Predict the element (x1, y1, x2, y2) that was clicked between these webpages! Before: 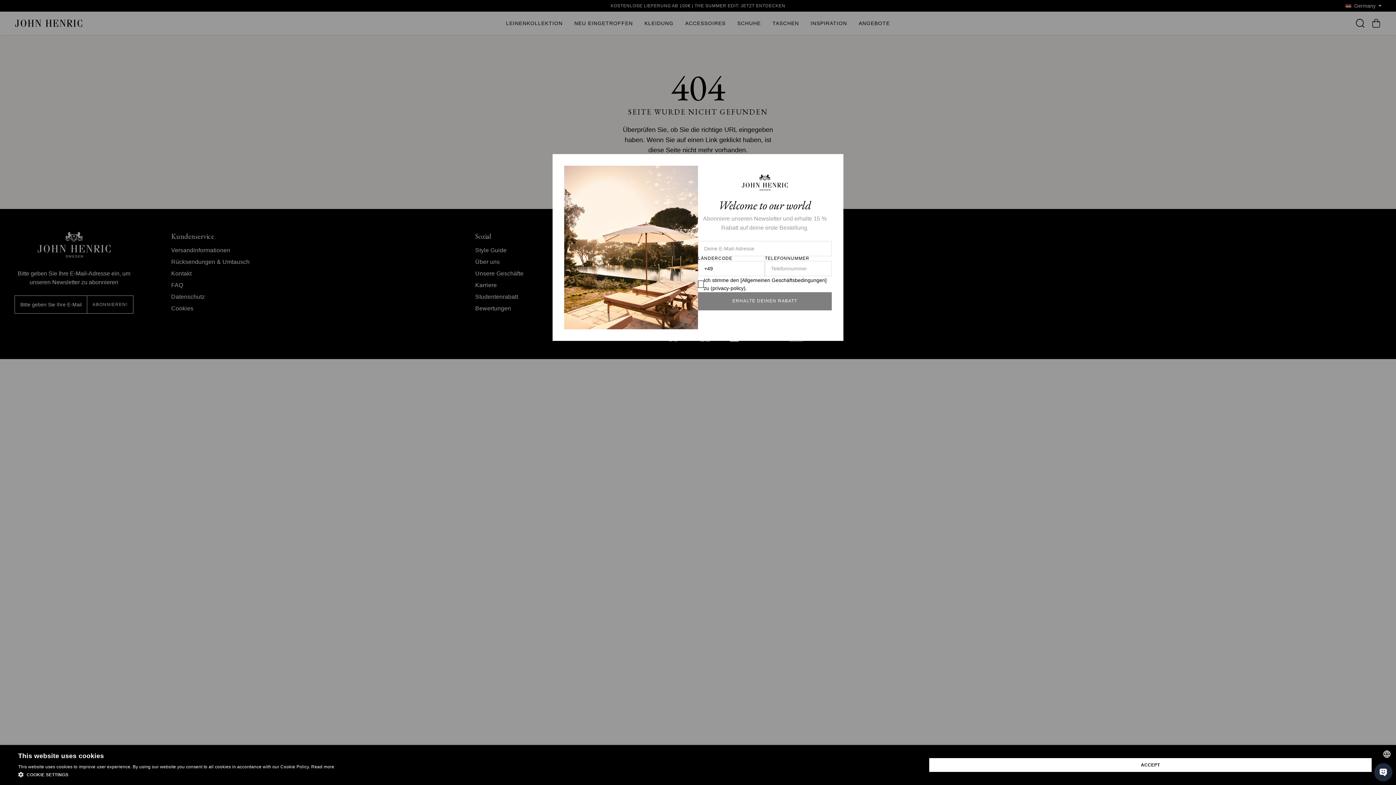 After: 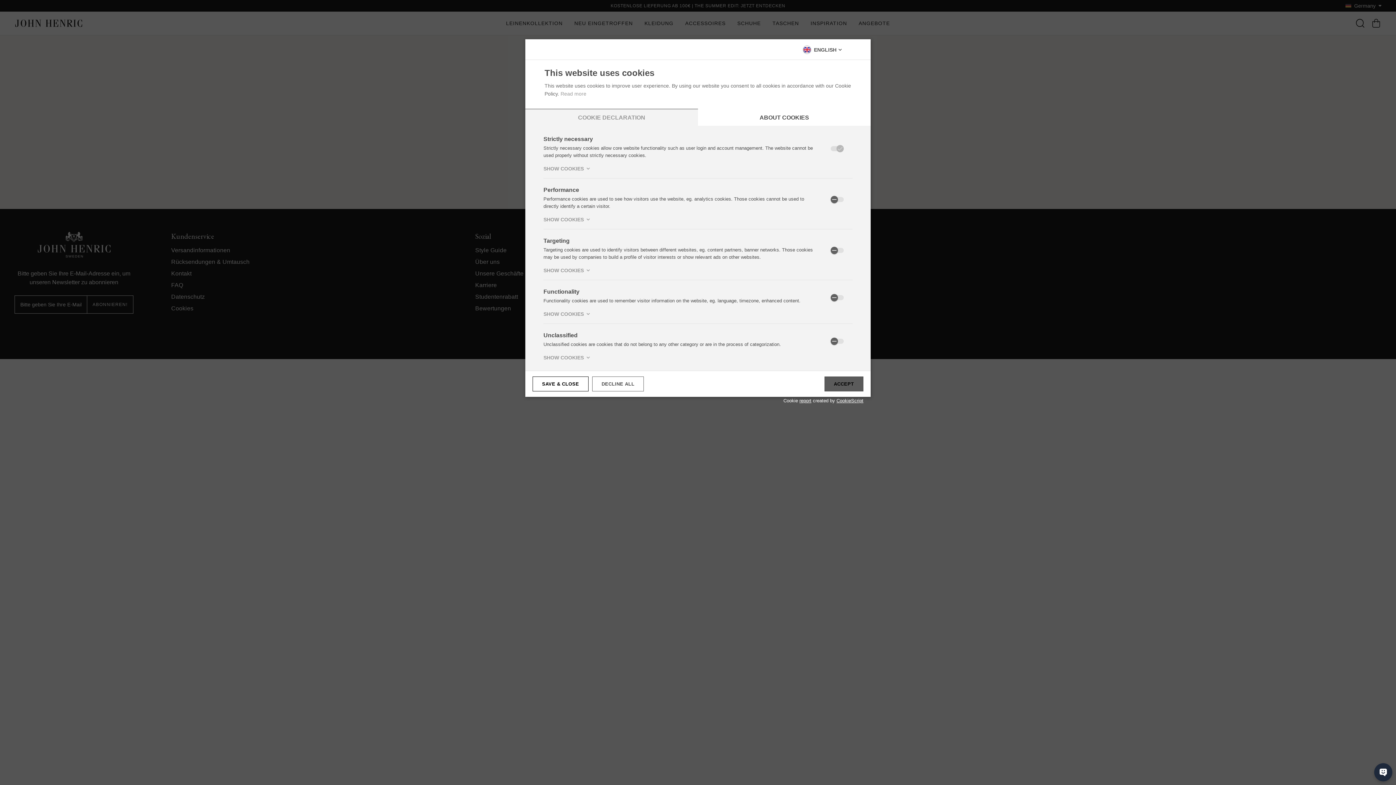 Action: label:  COOKIE SETTINGS bbox: (18, 770, 334, 780)